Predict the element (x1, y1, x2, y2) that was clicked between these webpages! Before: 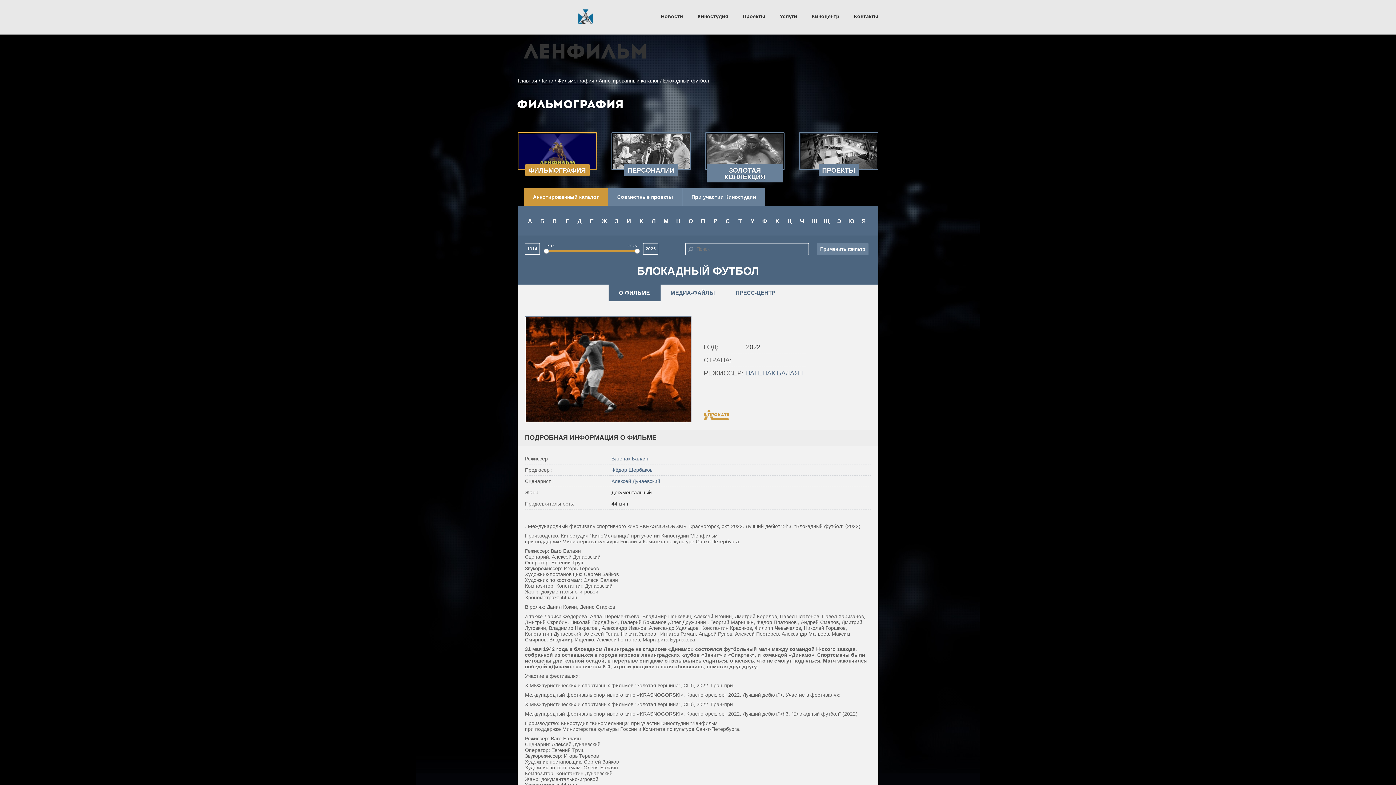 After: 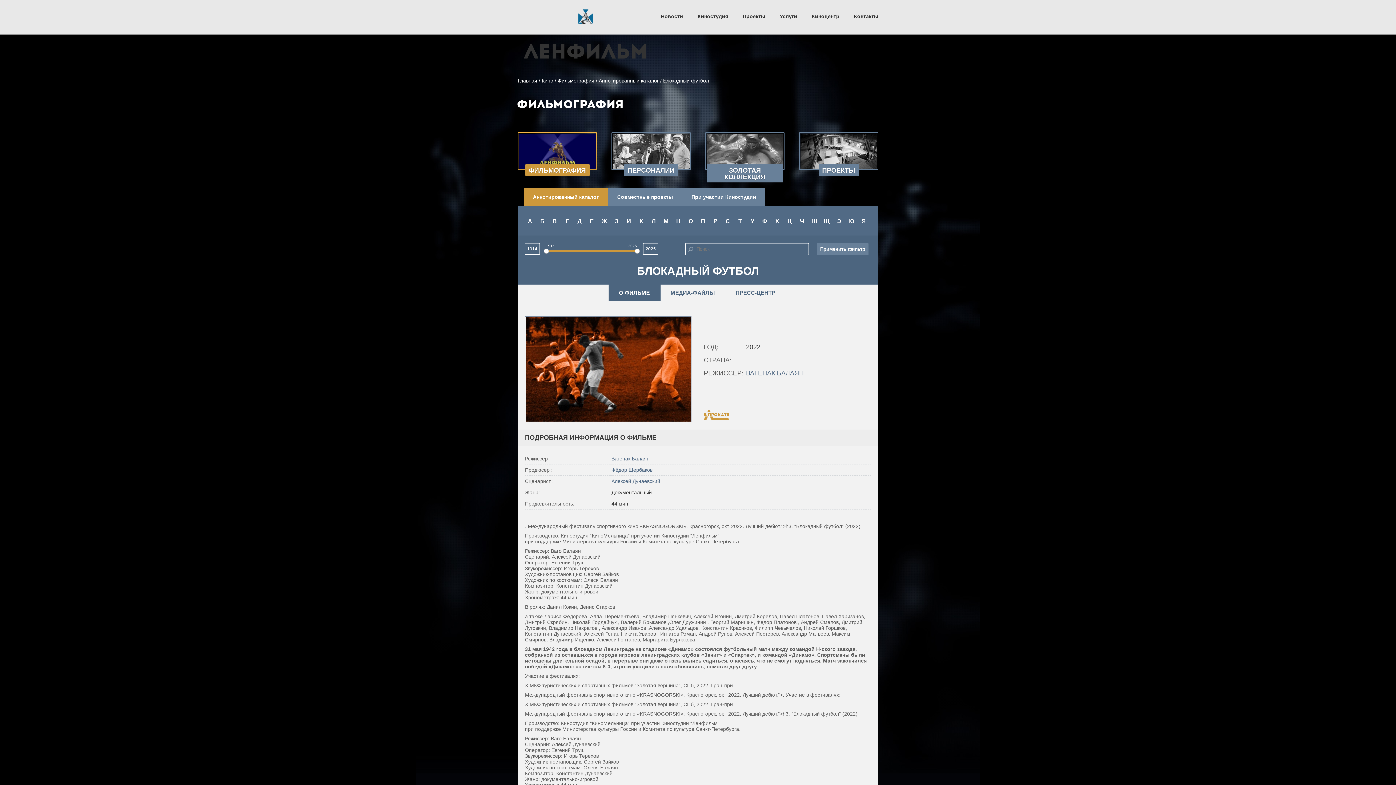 Action: bbox: (637, 218, 645, 226) label: К